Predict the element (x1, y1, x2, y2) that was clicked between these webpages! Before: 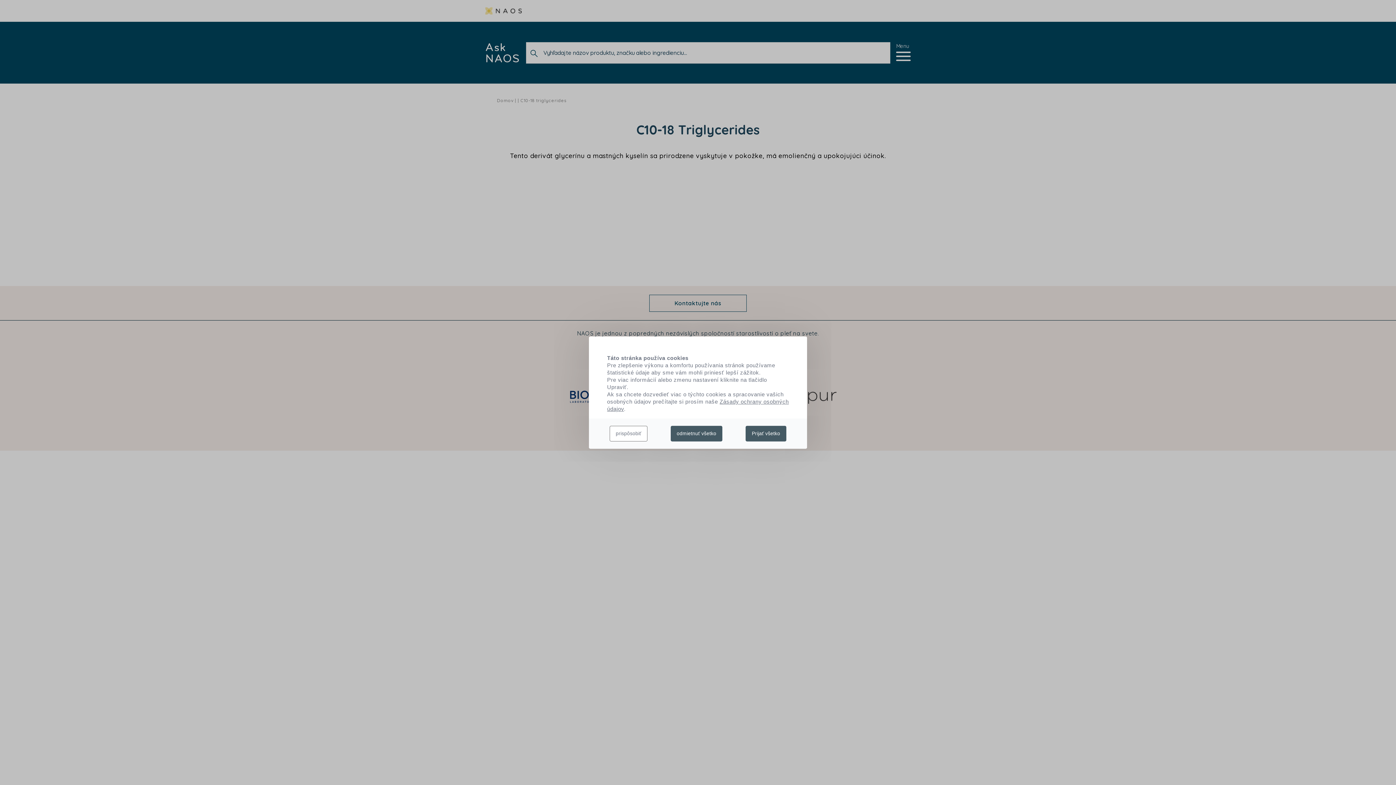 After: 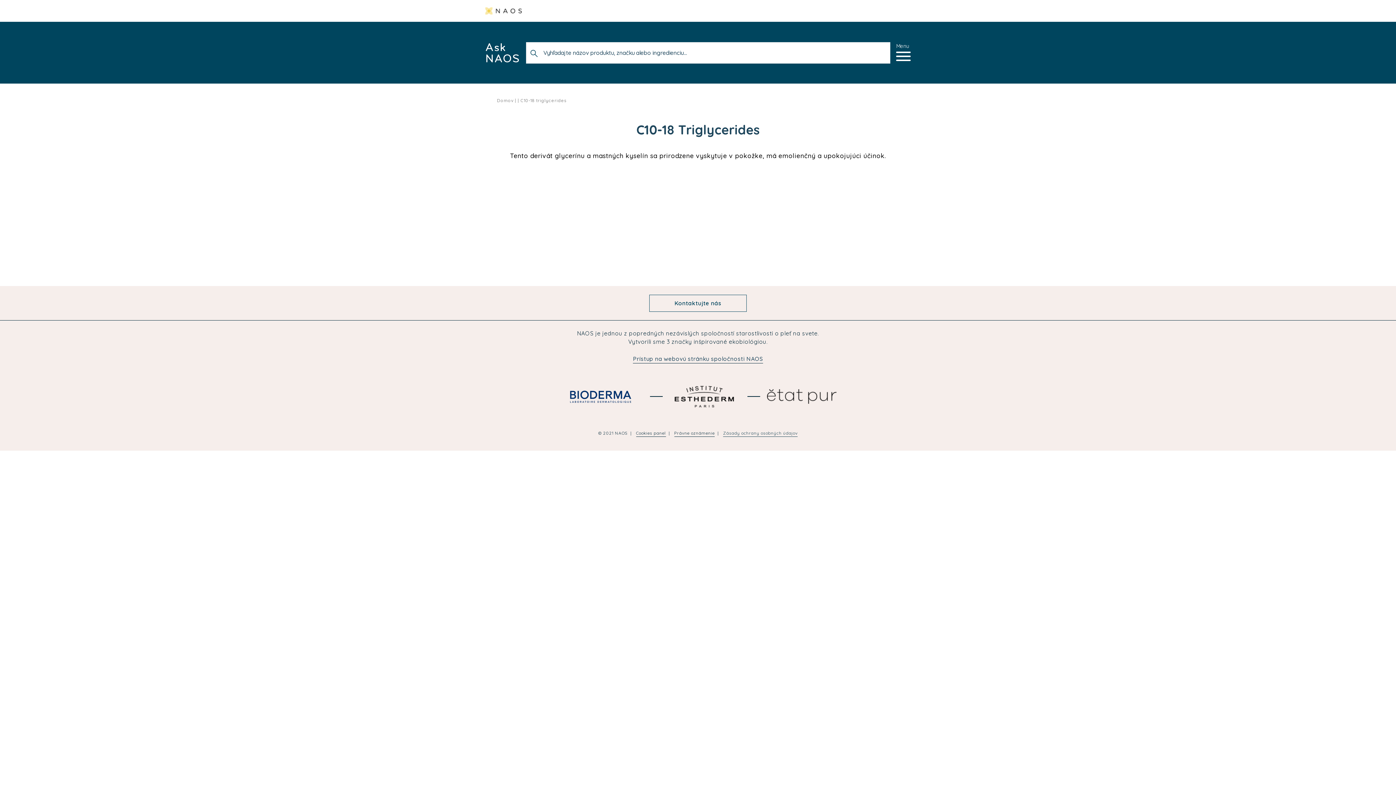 Action: label: Prijať všetko bbox: (745, 425, 786, 441)